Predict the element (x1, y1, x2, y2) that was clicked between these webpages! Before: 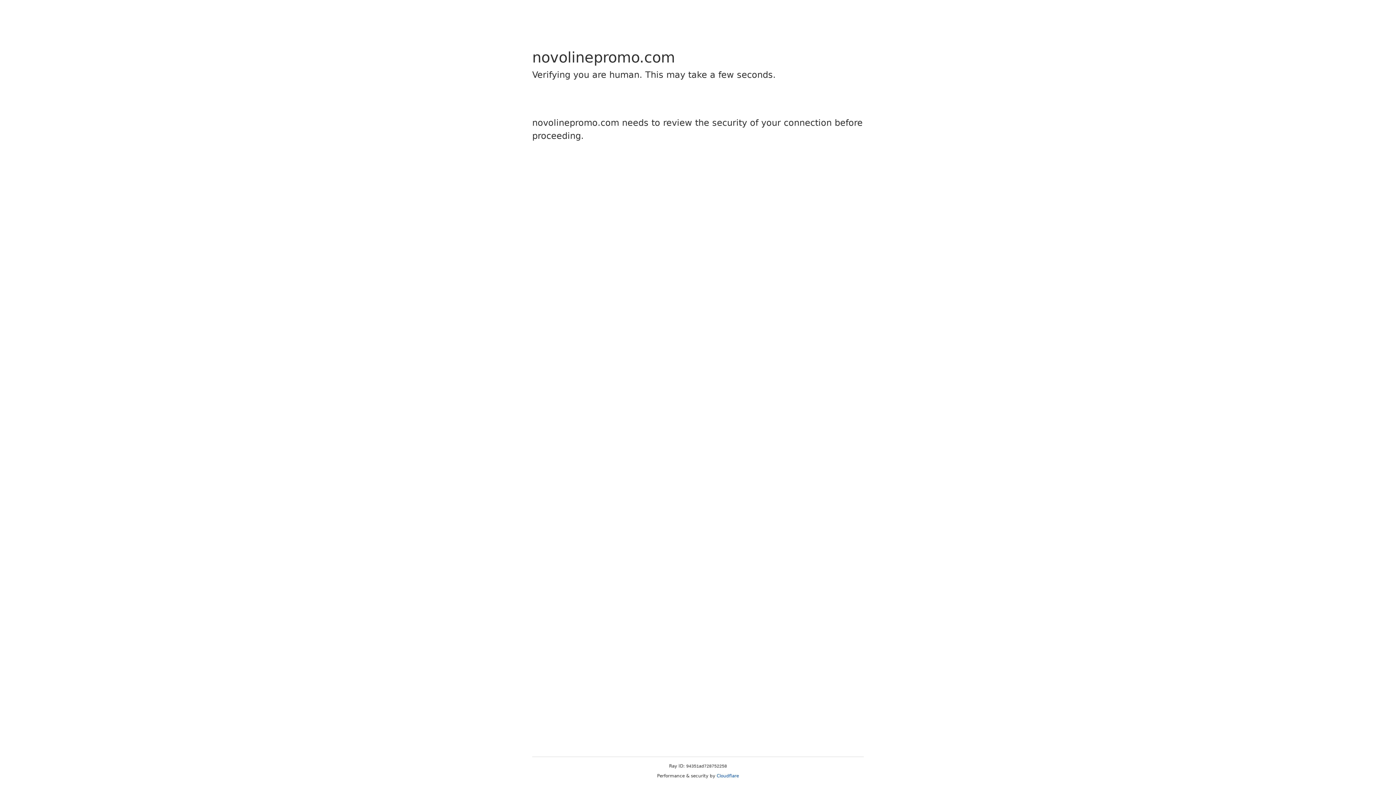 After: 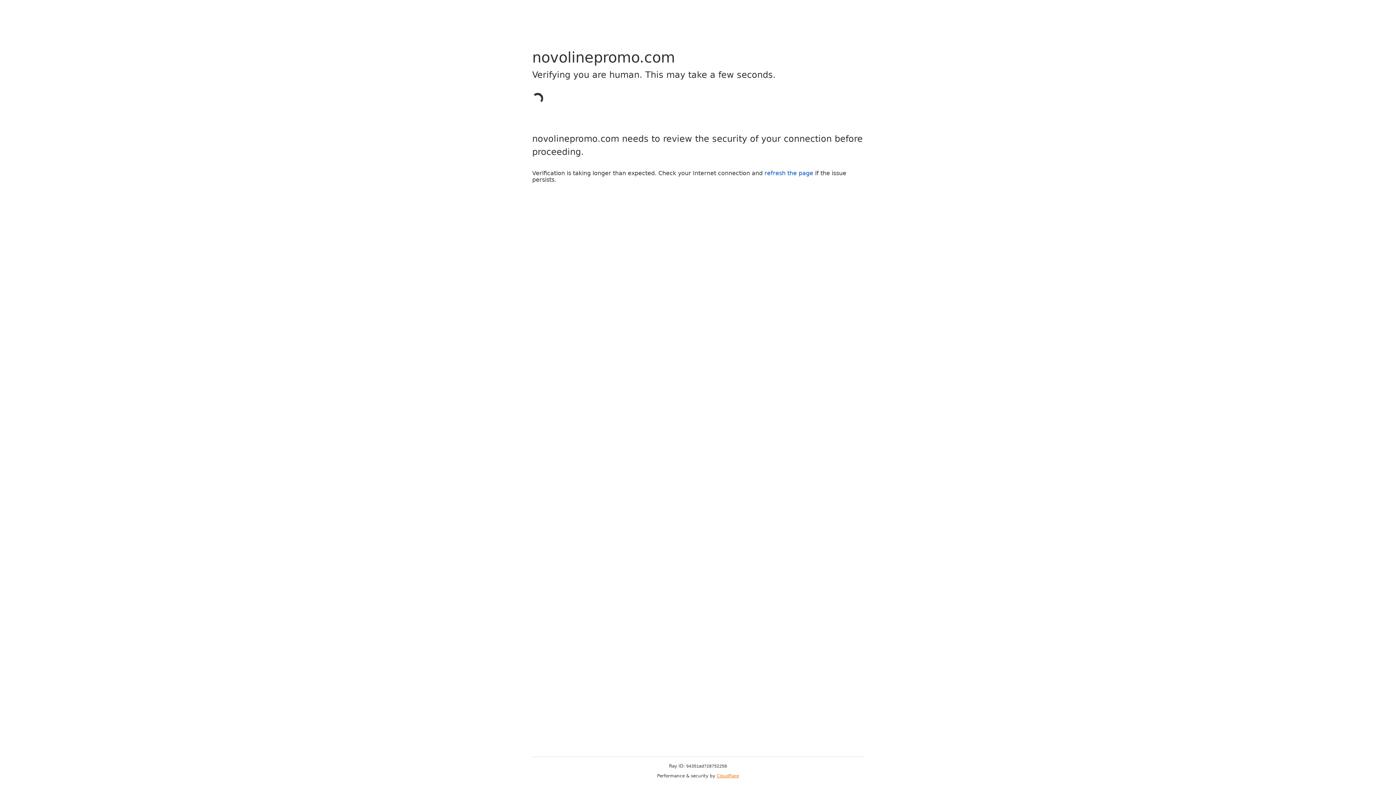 Action: label: Cloudflare bbox: (716, 773, 739, 778)